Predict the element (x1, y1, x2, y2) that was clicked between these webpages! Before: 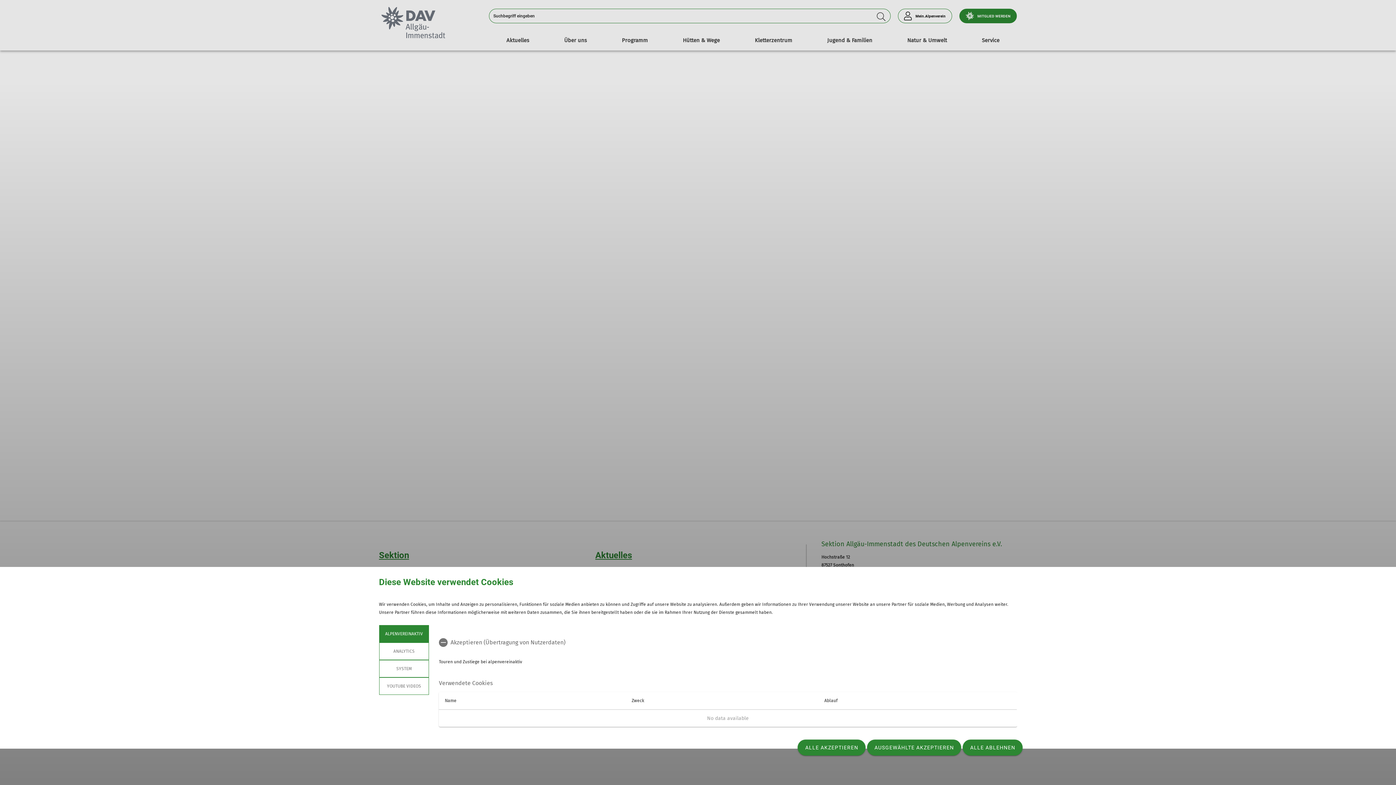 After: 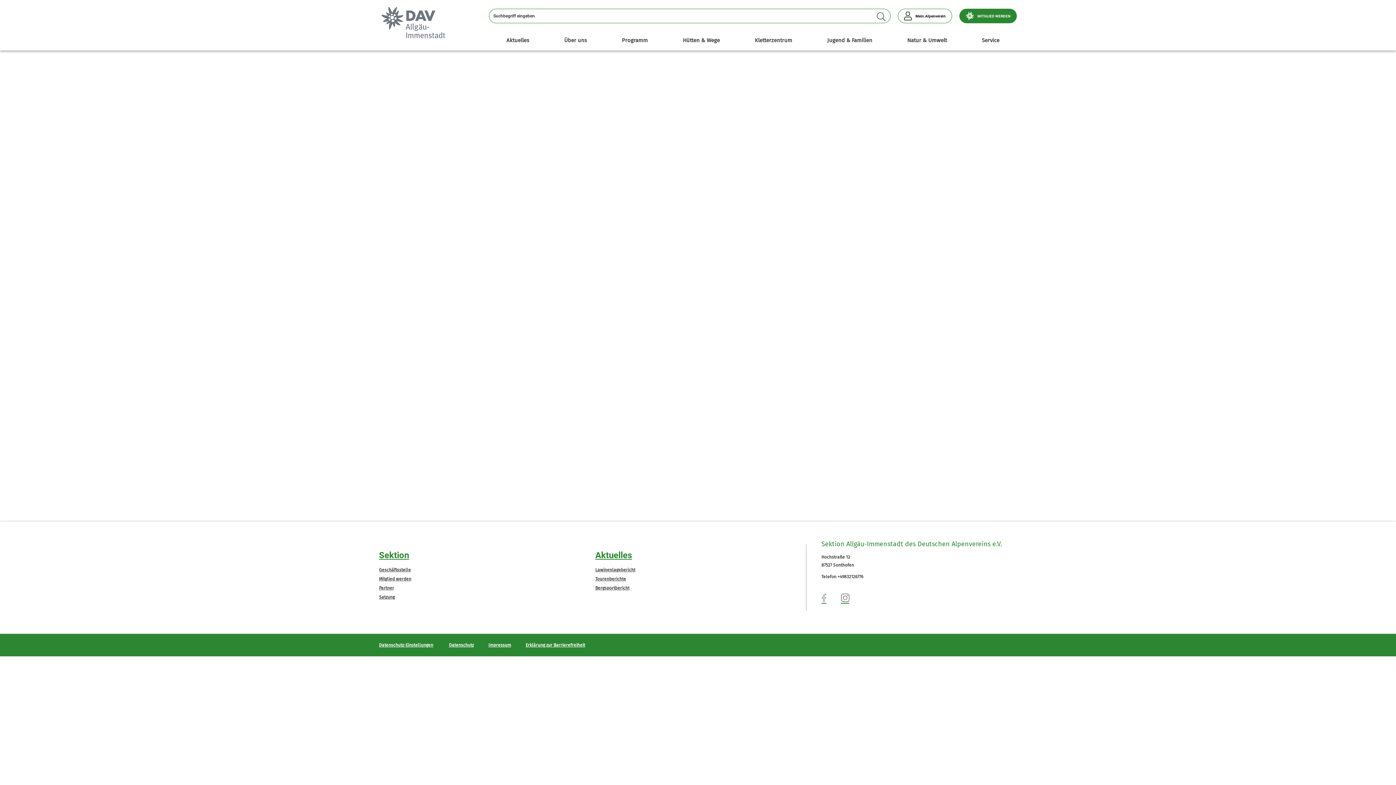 Action: bbox: (962, 740, 1022, 756) label: ALLE ABLEHNEN